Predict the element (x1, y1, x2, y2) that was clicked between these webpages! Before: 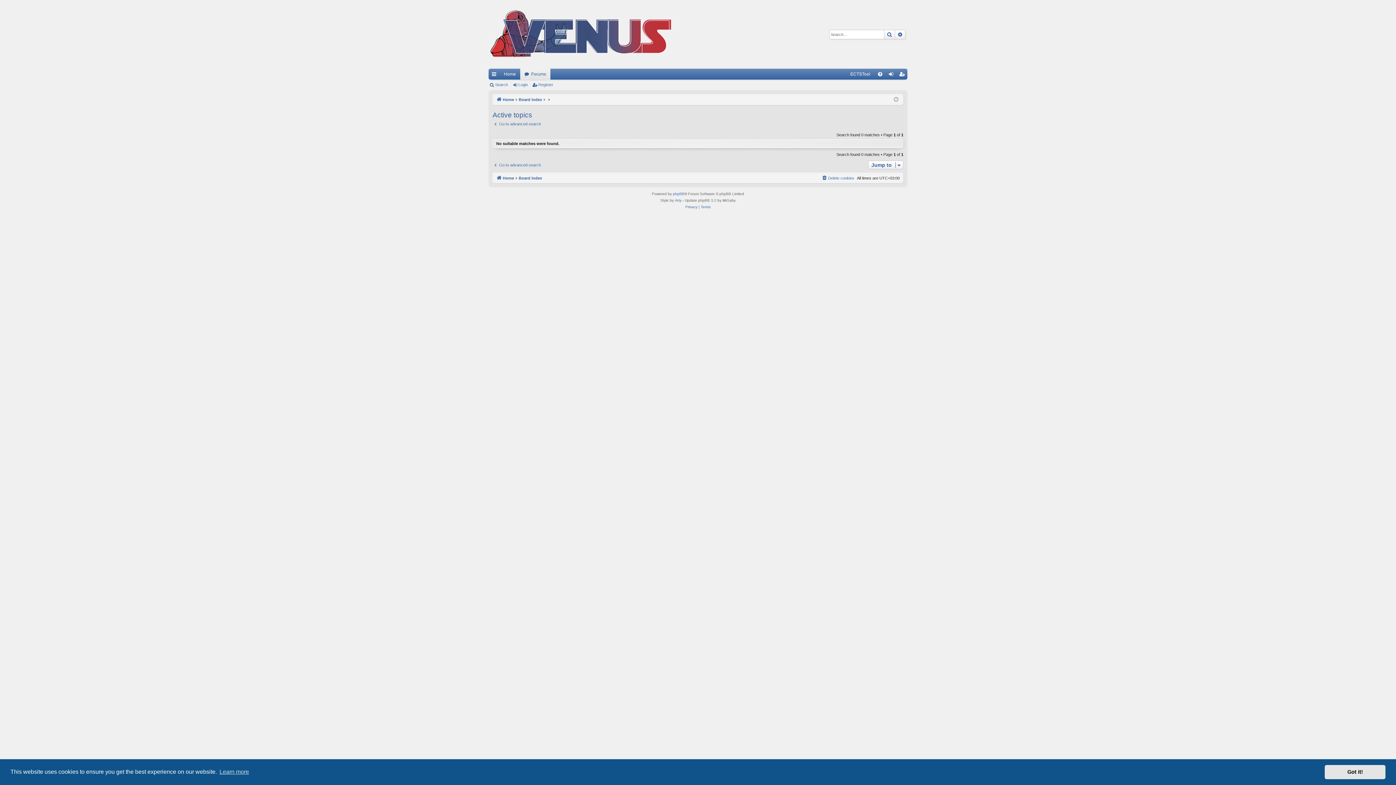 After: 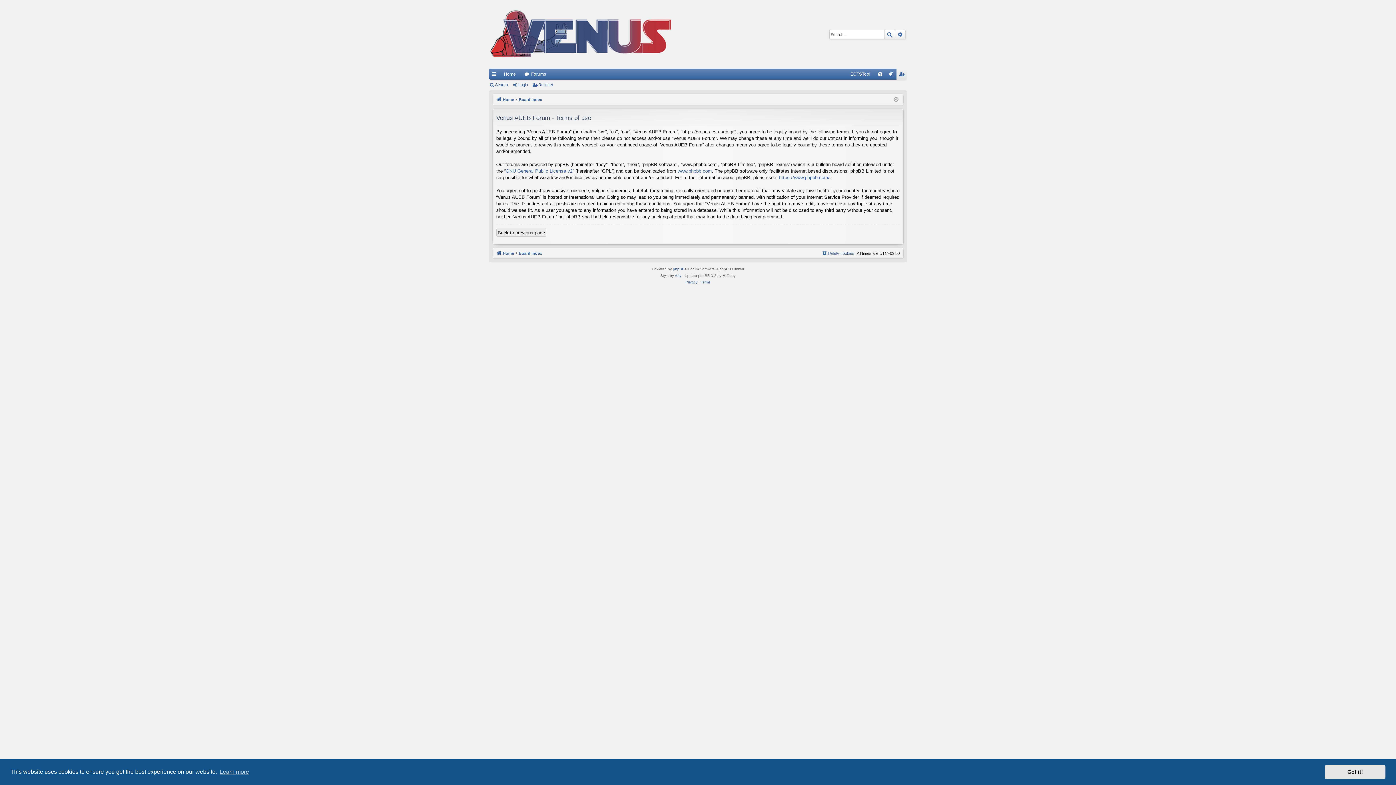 Action: label: Terms bbox: (700, 204, 710, 210)